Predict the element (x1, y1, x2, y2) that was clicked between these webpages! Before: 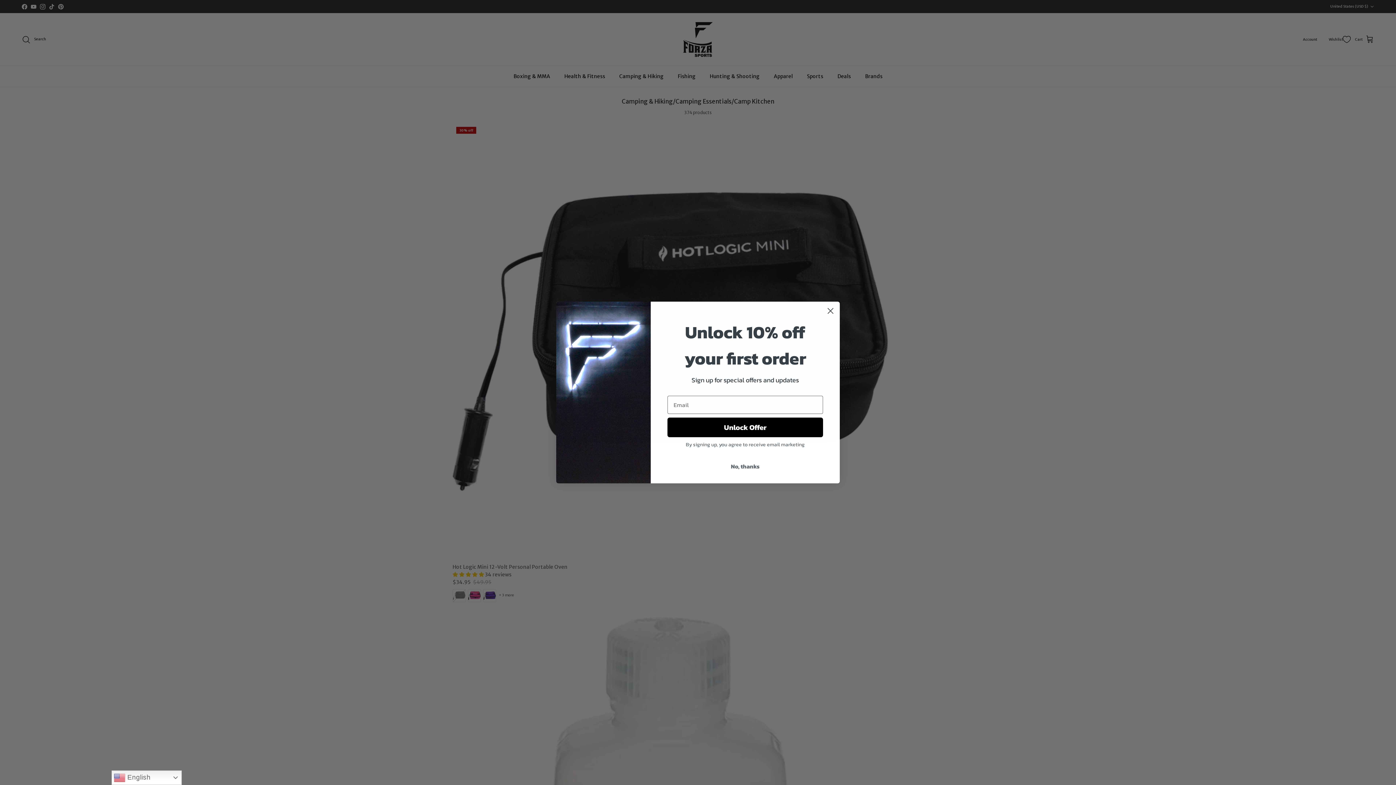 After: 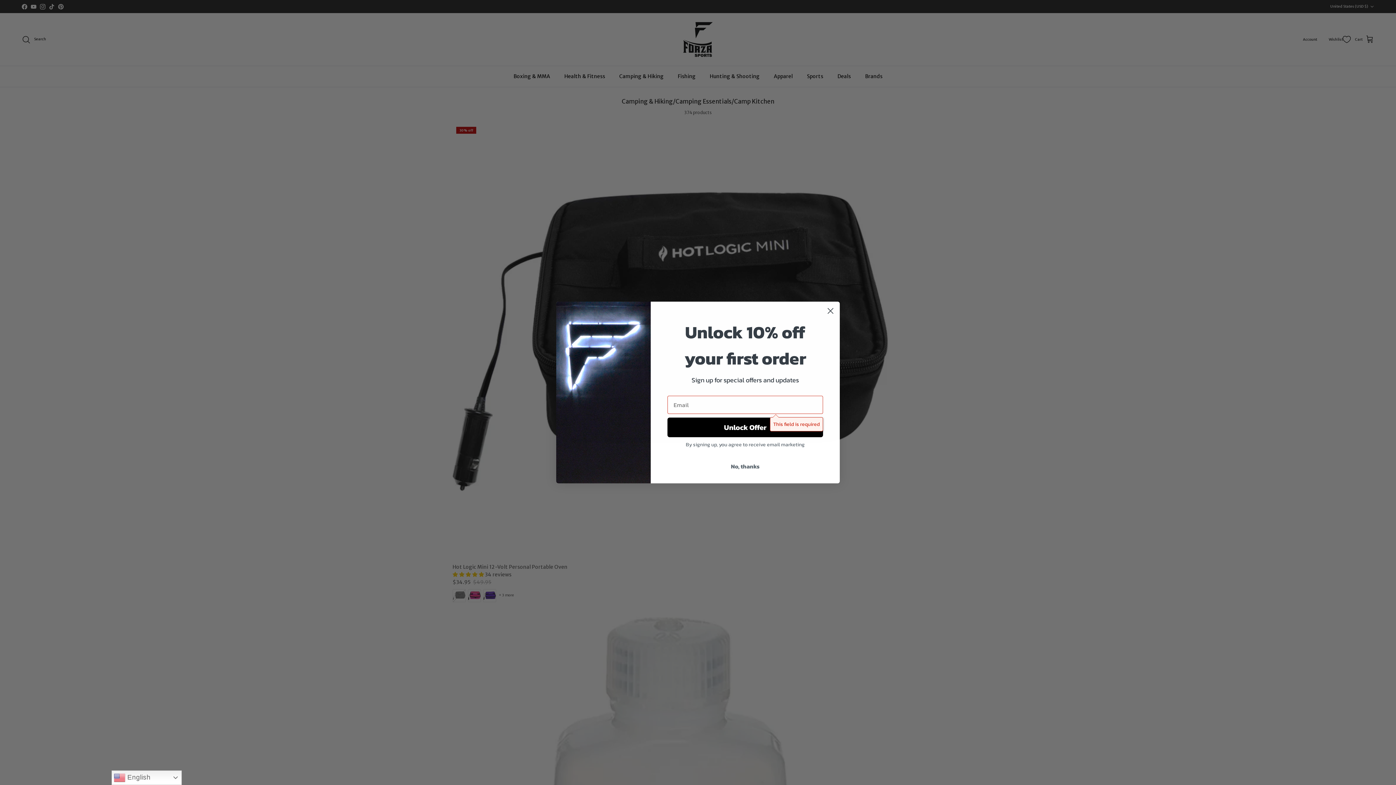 Action: bbox: (667, 417, 823, 437) label: Unlock Offer